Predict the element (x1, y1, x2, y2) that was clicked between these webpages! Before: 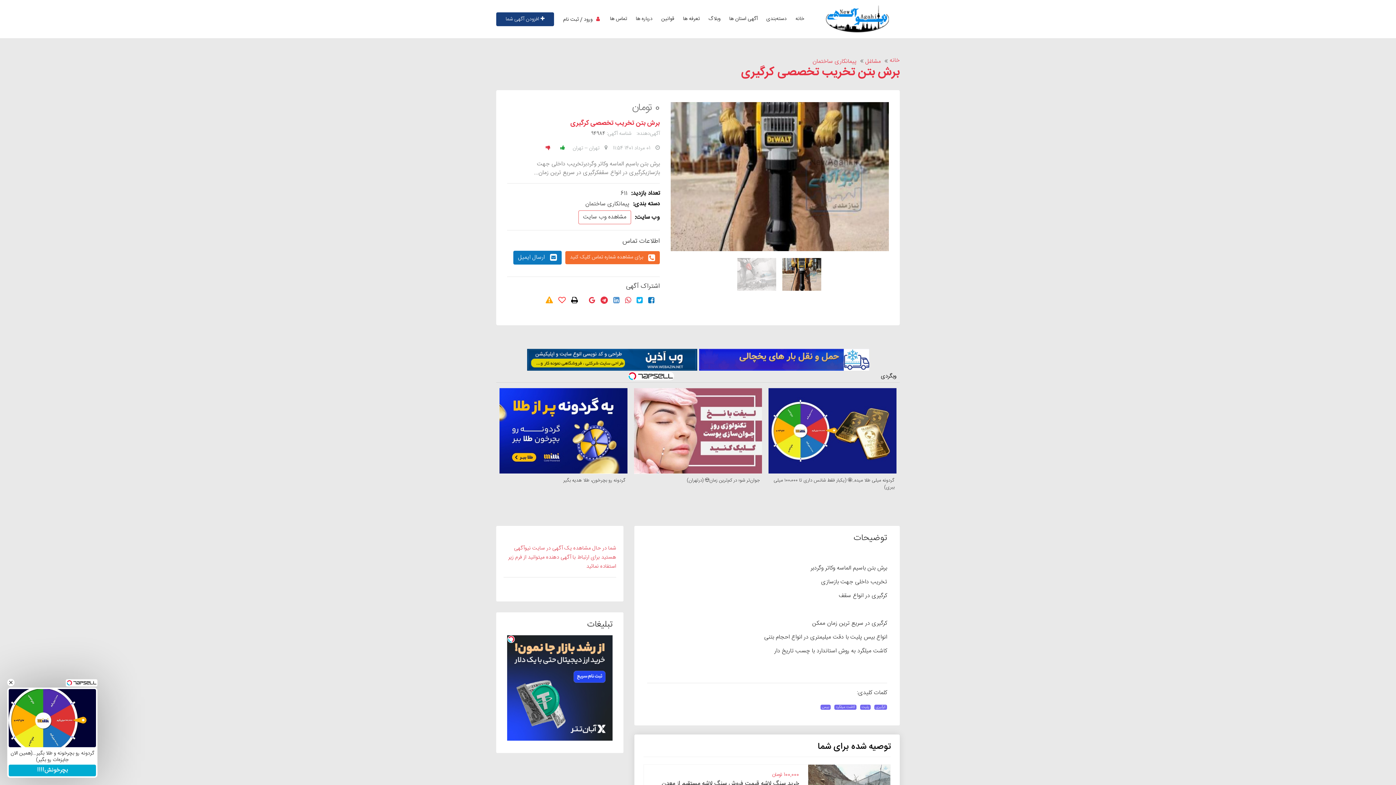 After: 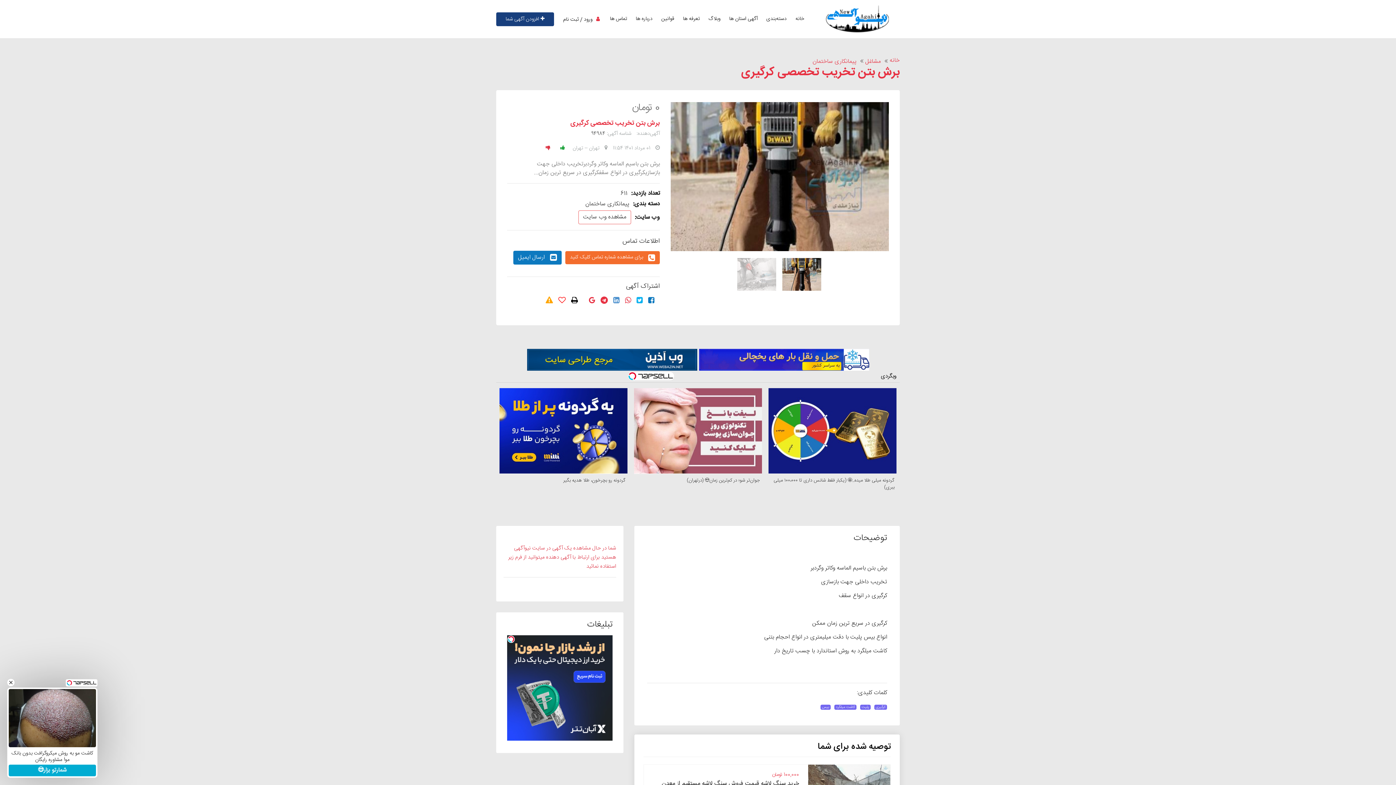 Action: bbox: (507, 683, 612, 693)